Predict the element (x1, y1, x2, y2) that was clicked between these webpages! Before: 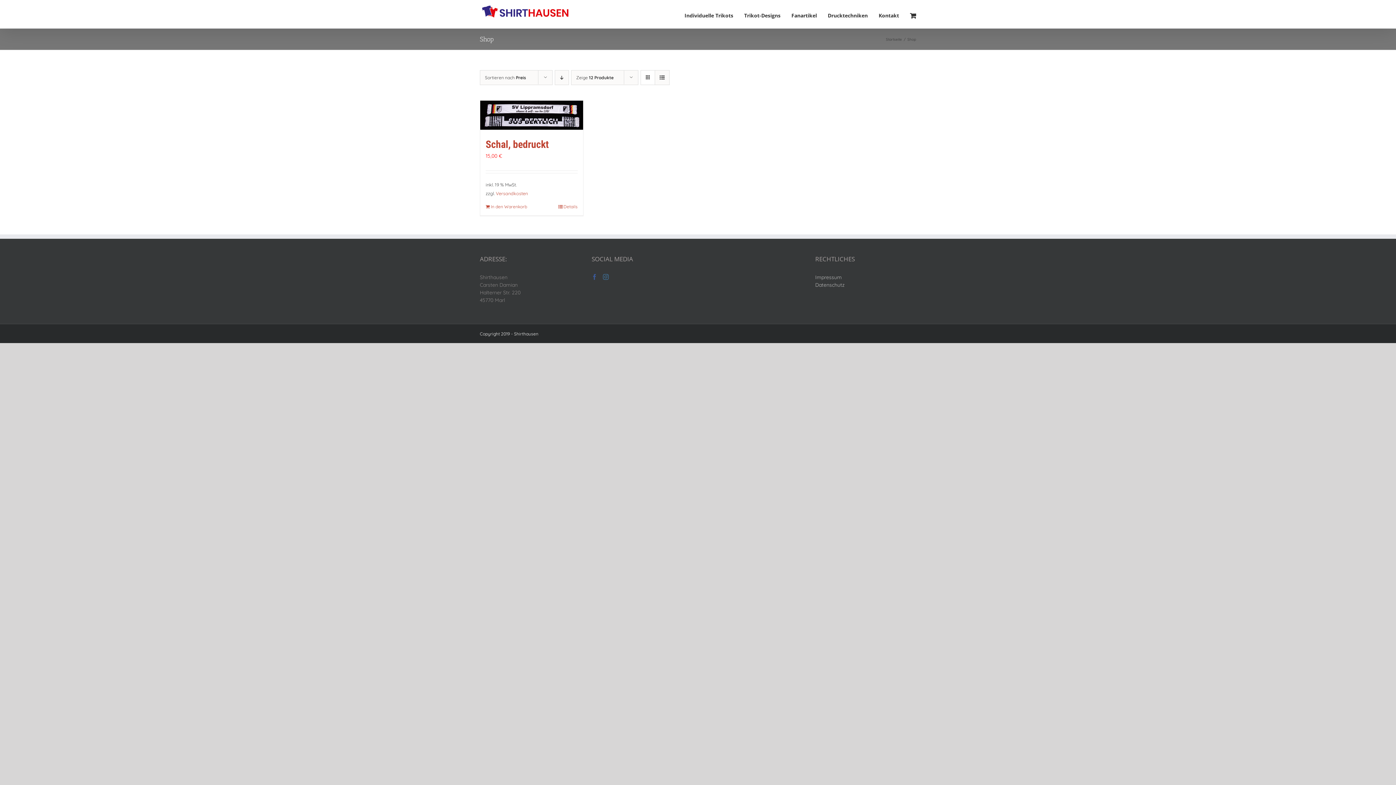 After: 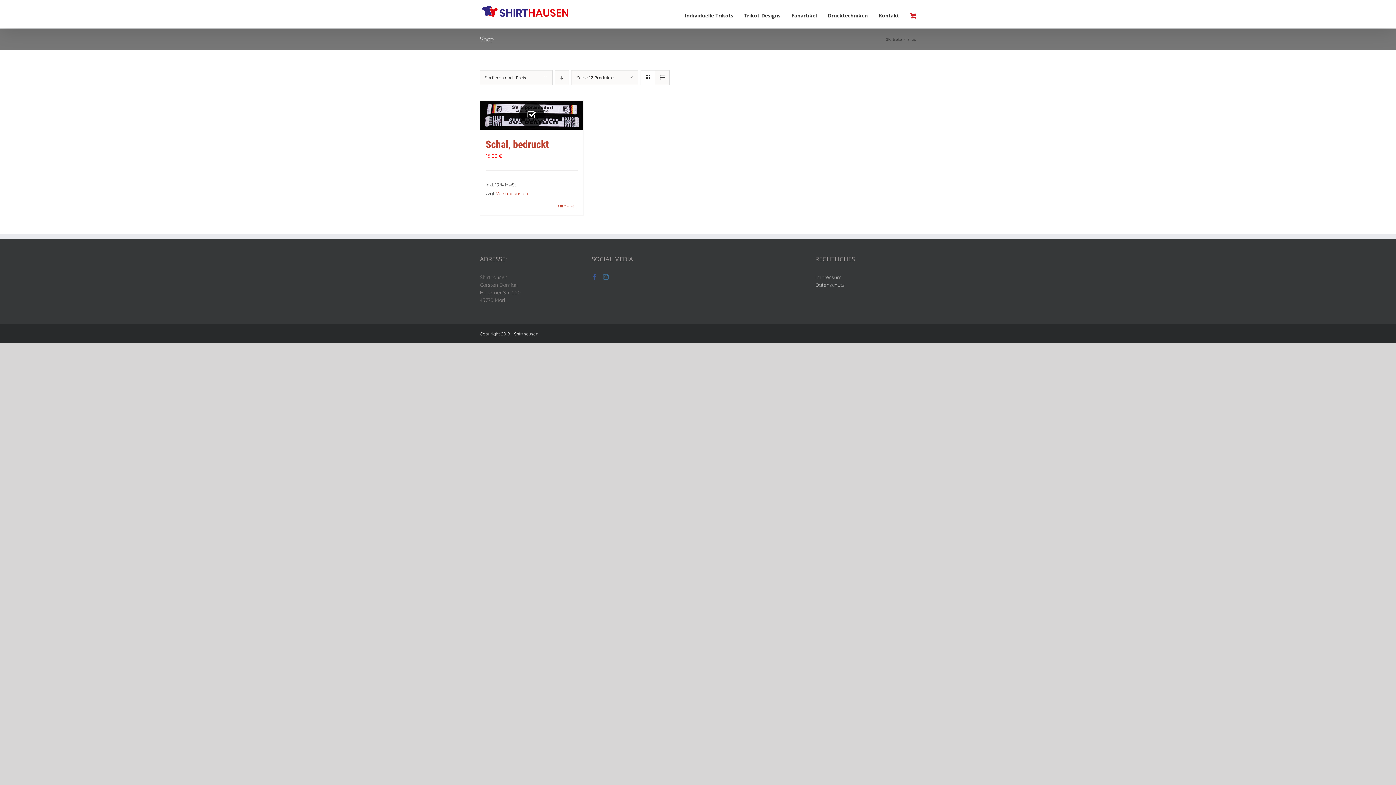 Action: label: Add to cart: “Schal, bedruckt” bbox: (485, 203, 527, 210)